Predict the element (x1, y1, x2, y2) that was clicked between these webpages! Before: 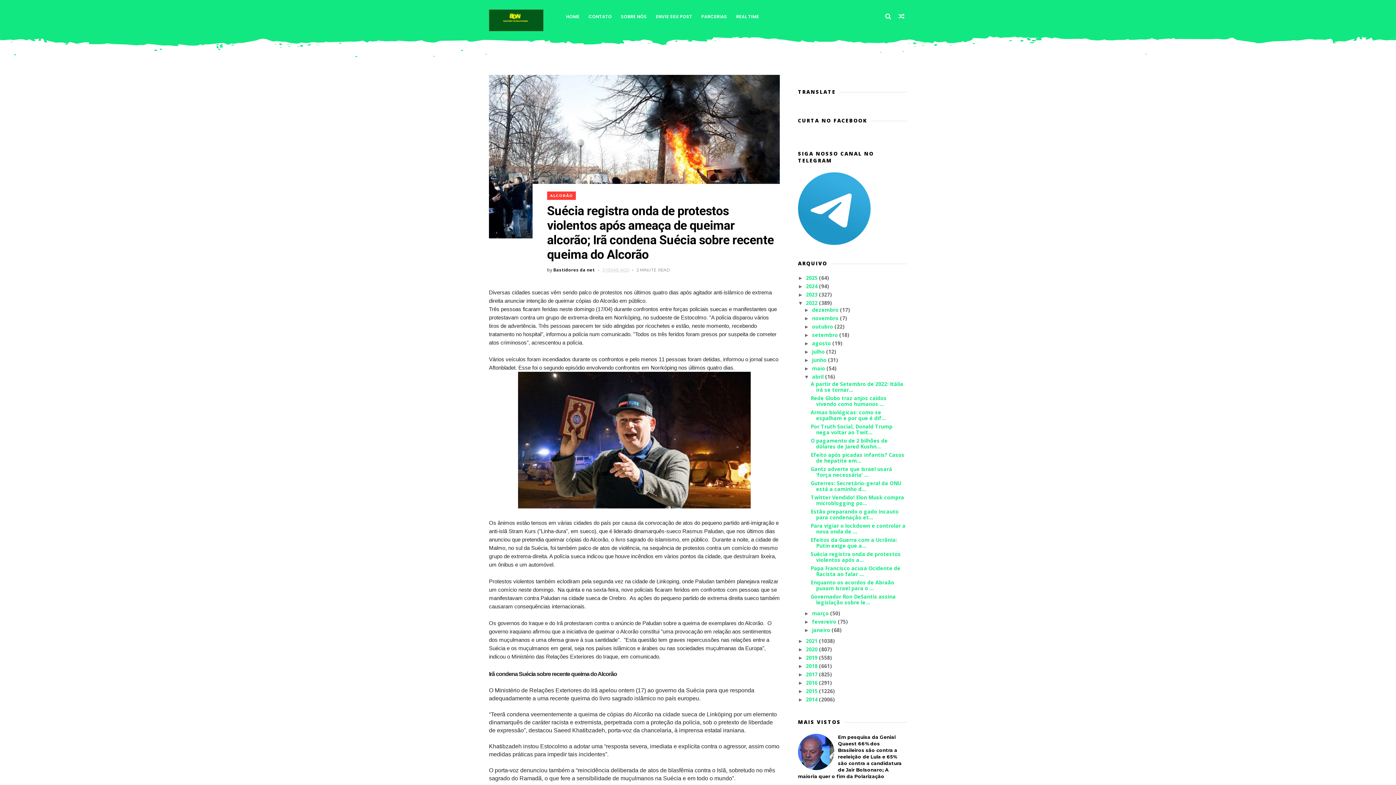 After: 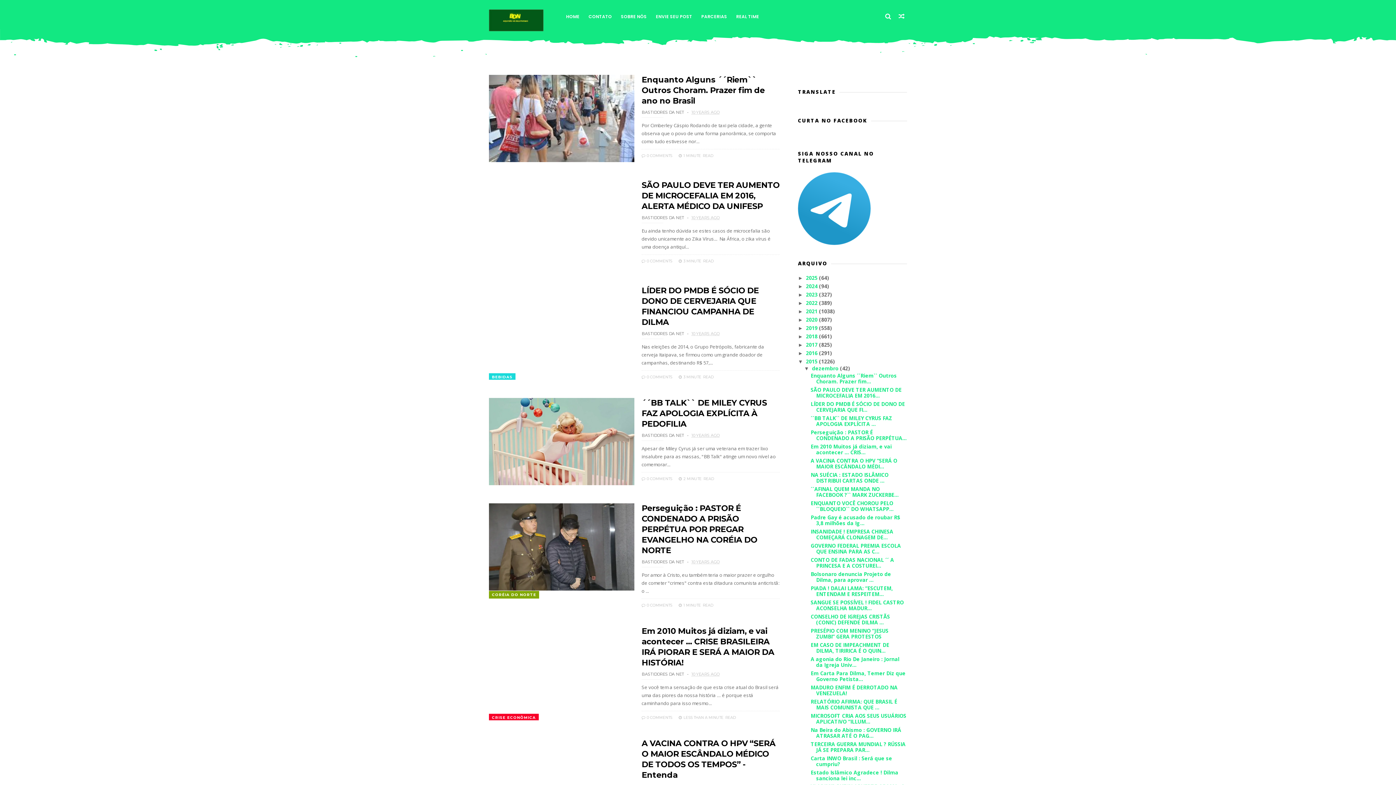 Action: bbox: (806, 687, 819, 694) label: 2015 